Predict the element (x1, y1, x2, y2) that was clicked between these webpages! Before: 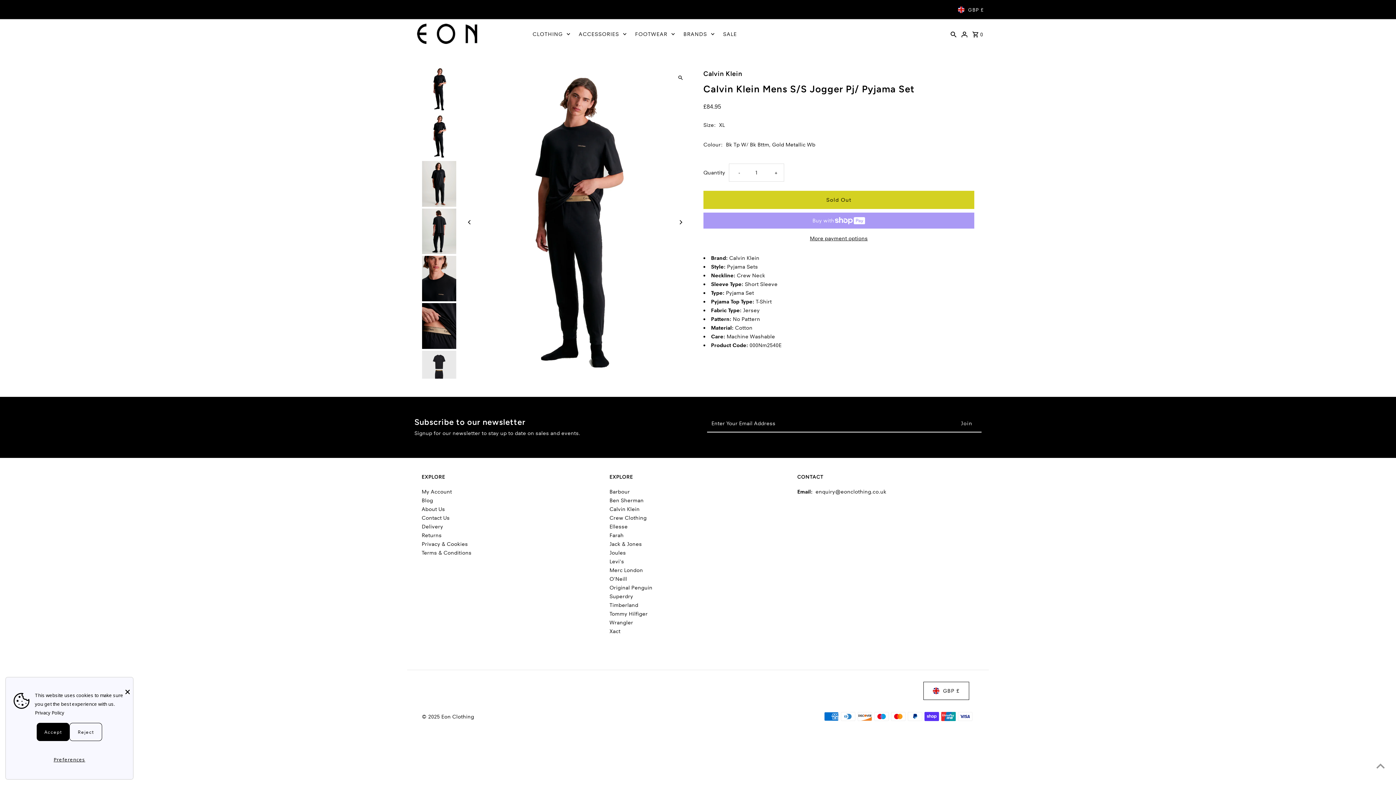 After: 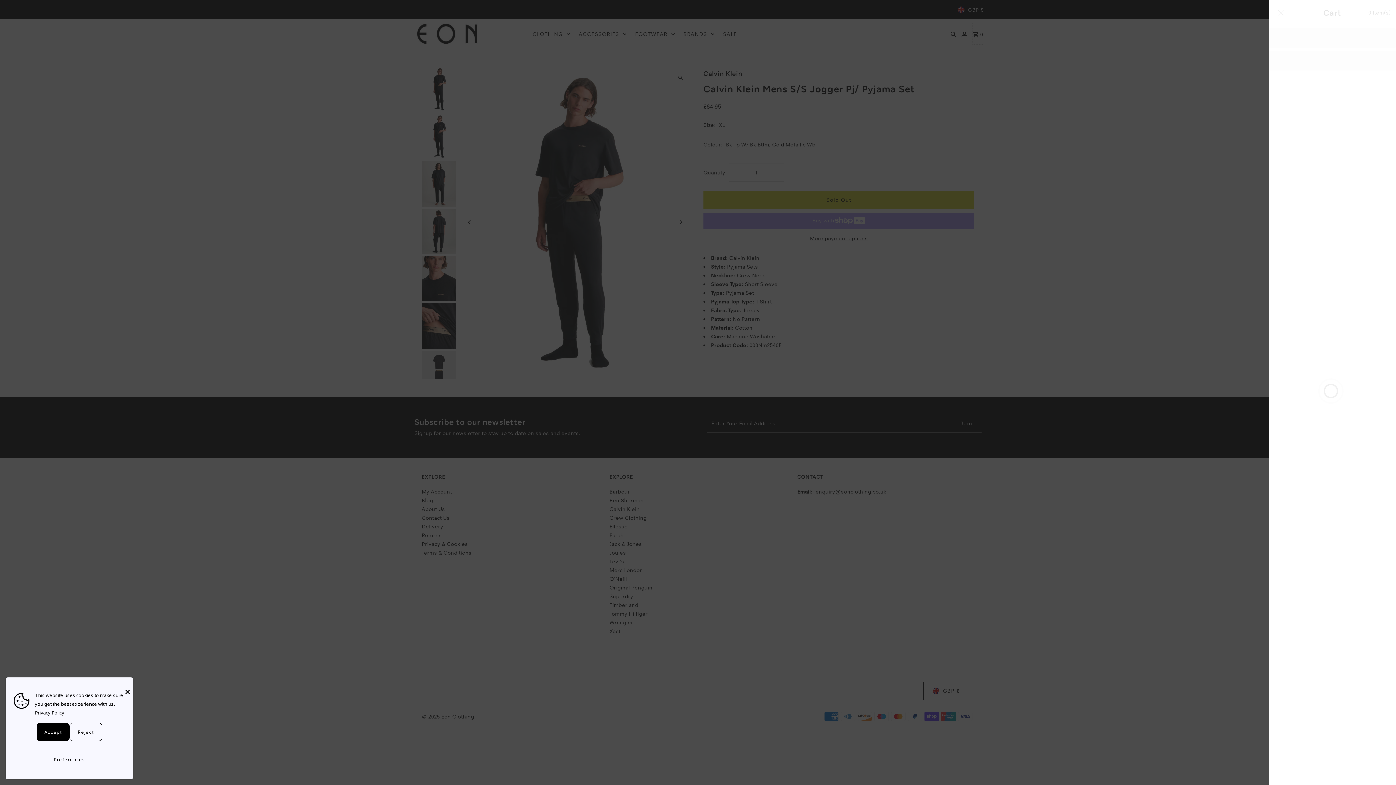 Action: bbox: (972, 23, 983, 44) label: Cart 0